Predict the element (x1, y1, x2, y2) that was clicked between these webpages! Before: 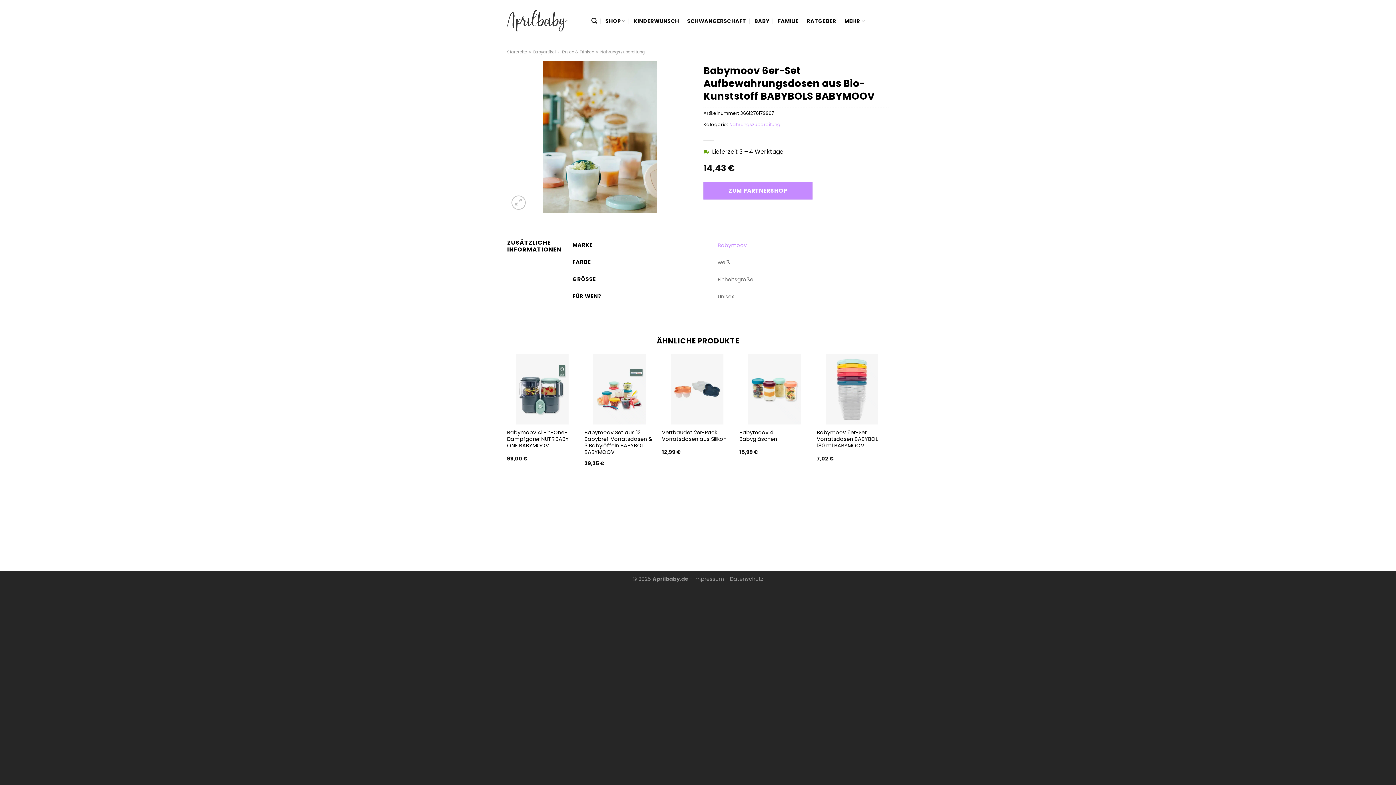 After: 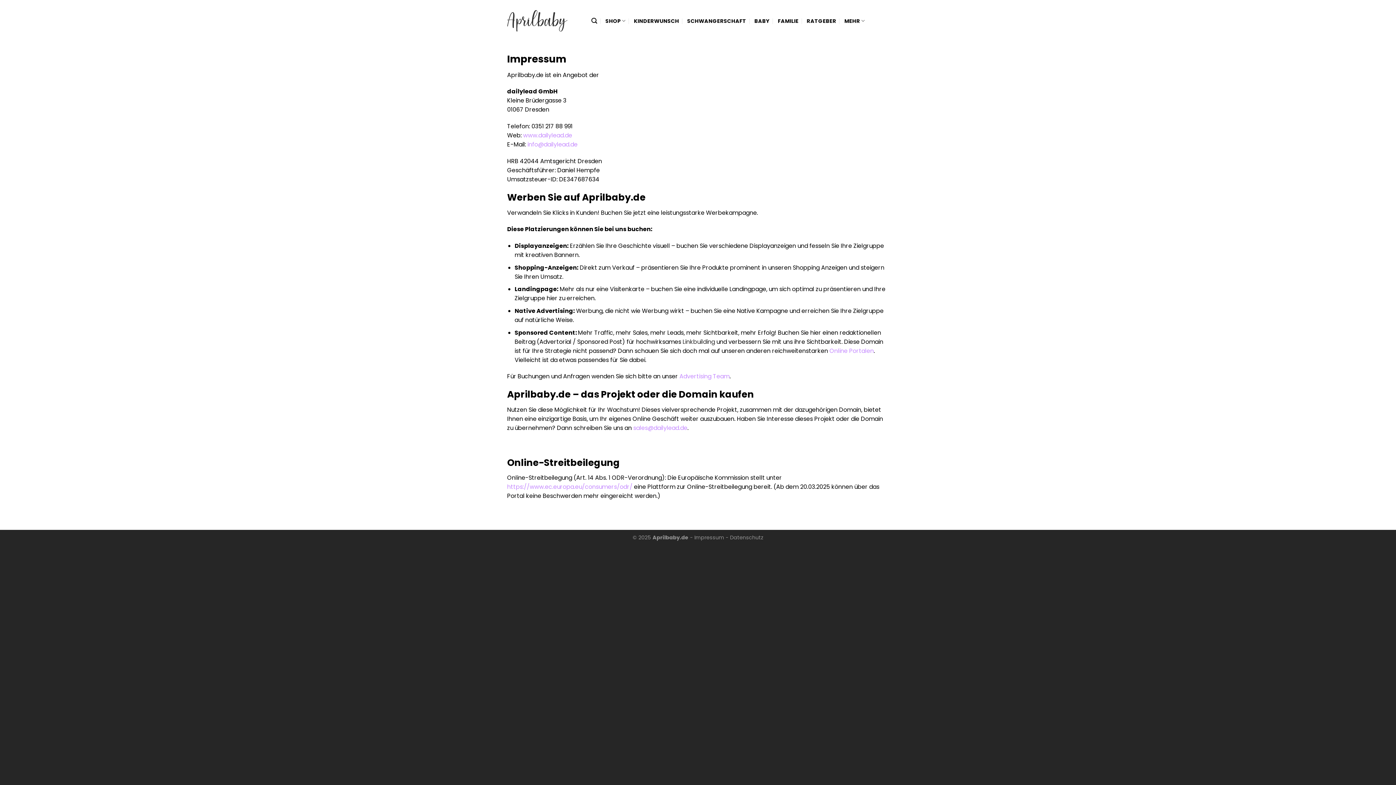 Action: label: Impressum bbox: (694, 575, 724, 582)